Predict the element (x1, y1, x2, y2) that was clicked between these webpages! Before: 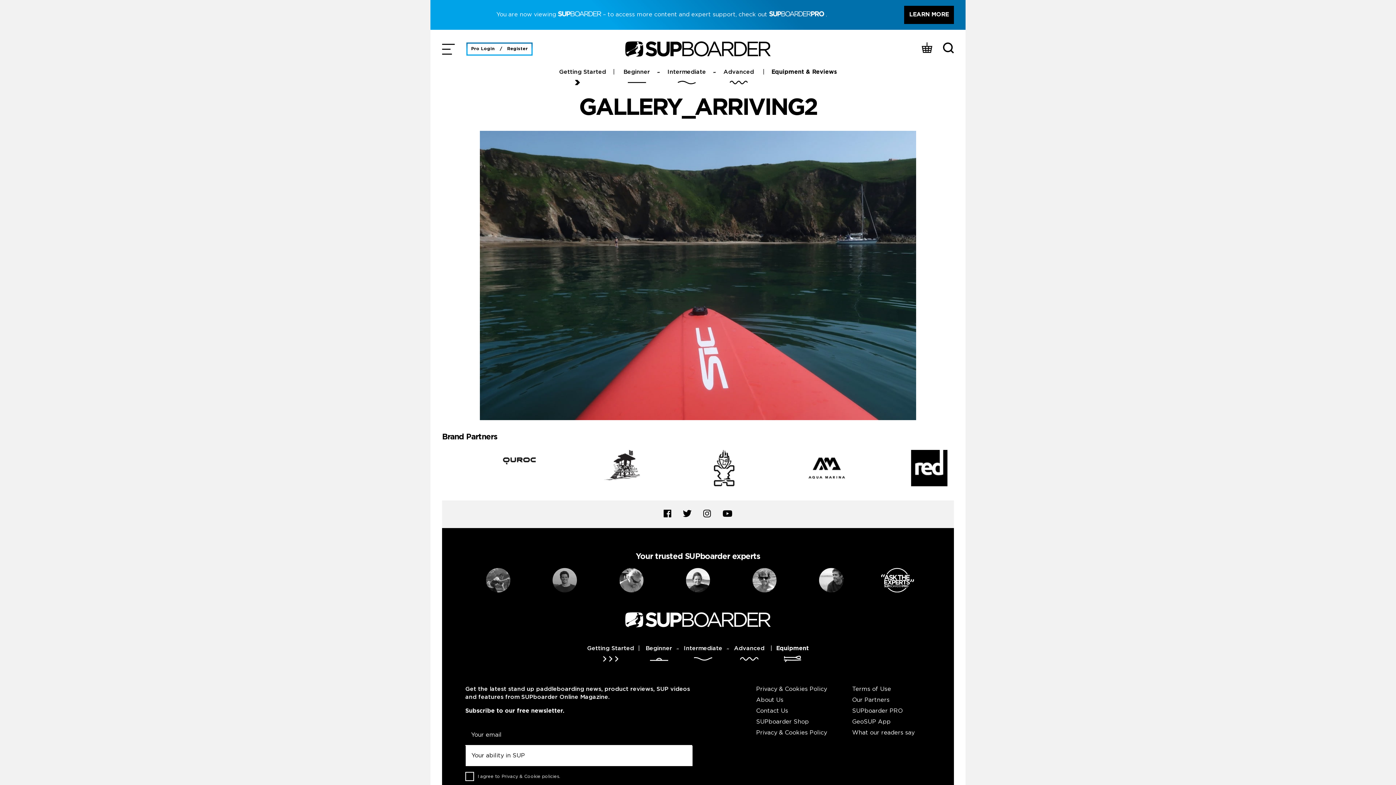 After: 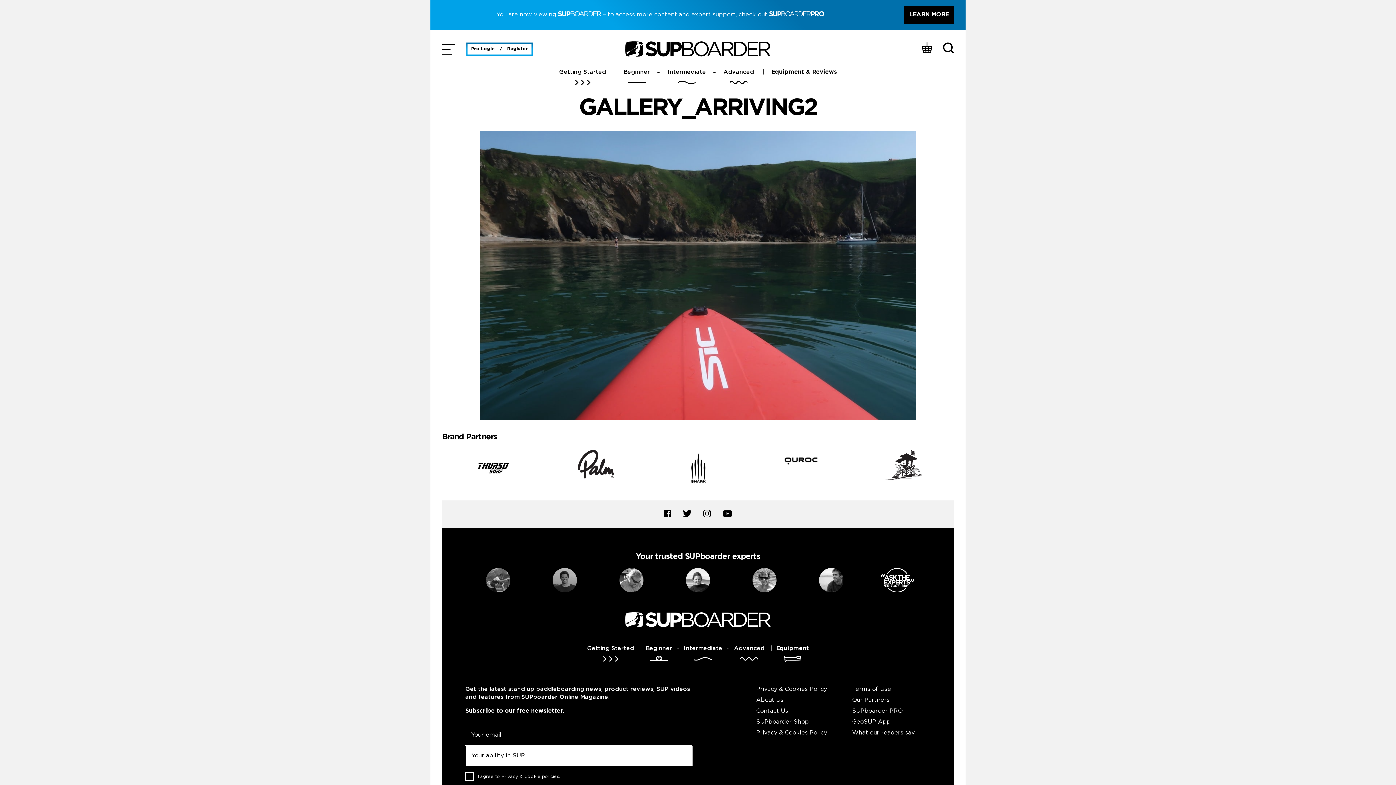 Action: bbox: (683, 482, 691, 488)